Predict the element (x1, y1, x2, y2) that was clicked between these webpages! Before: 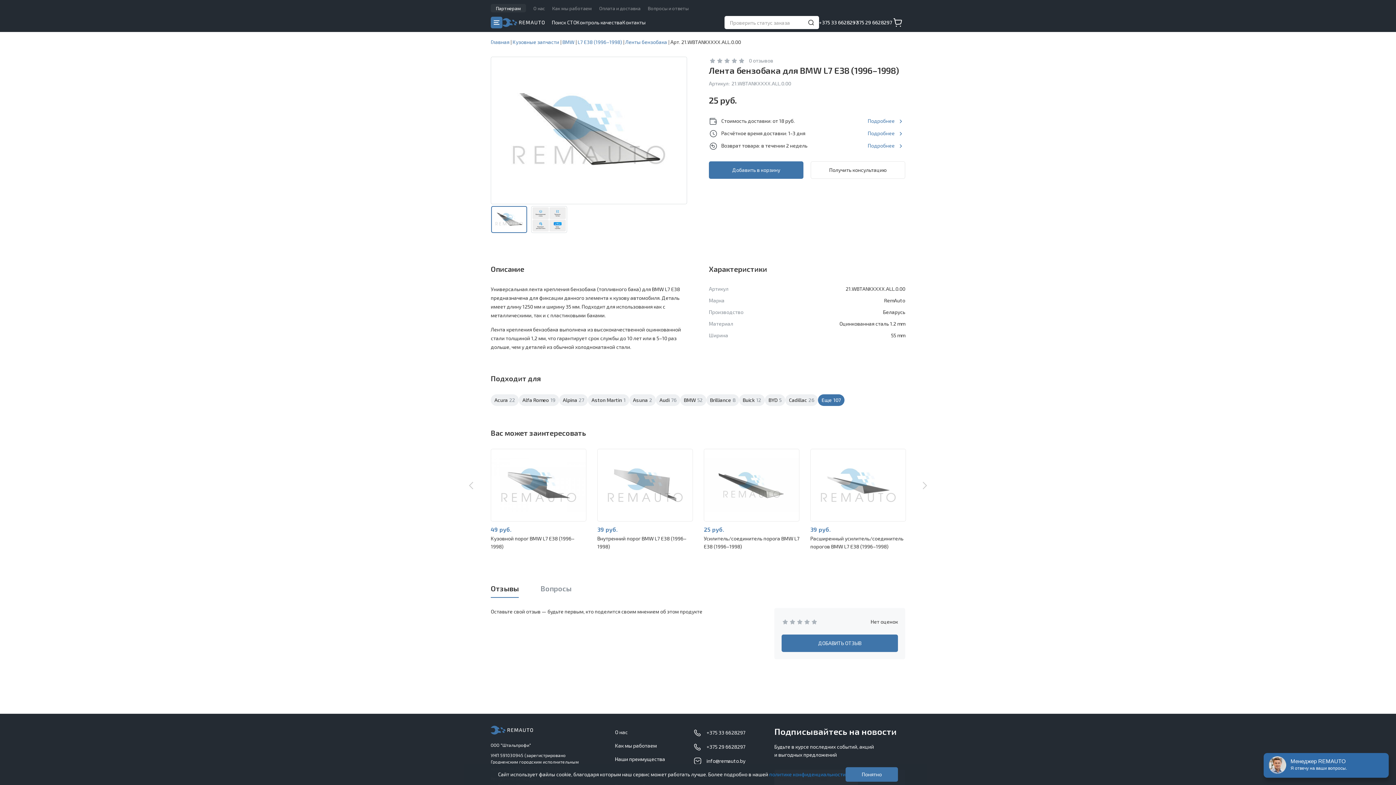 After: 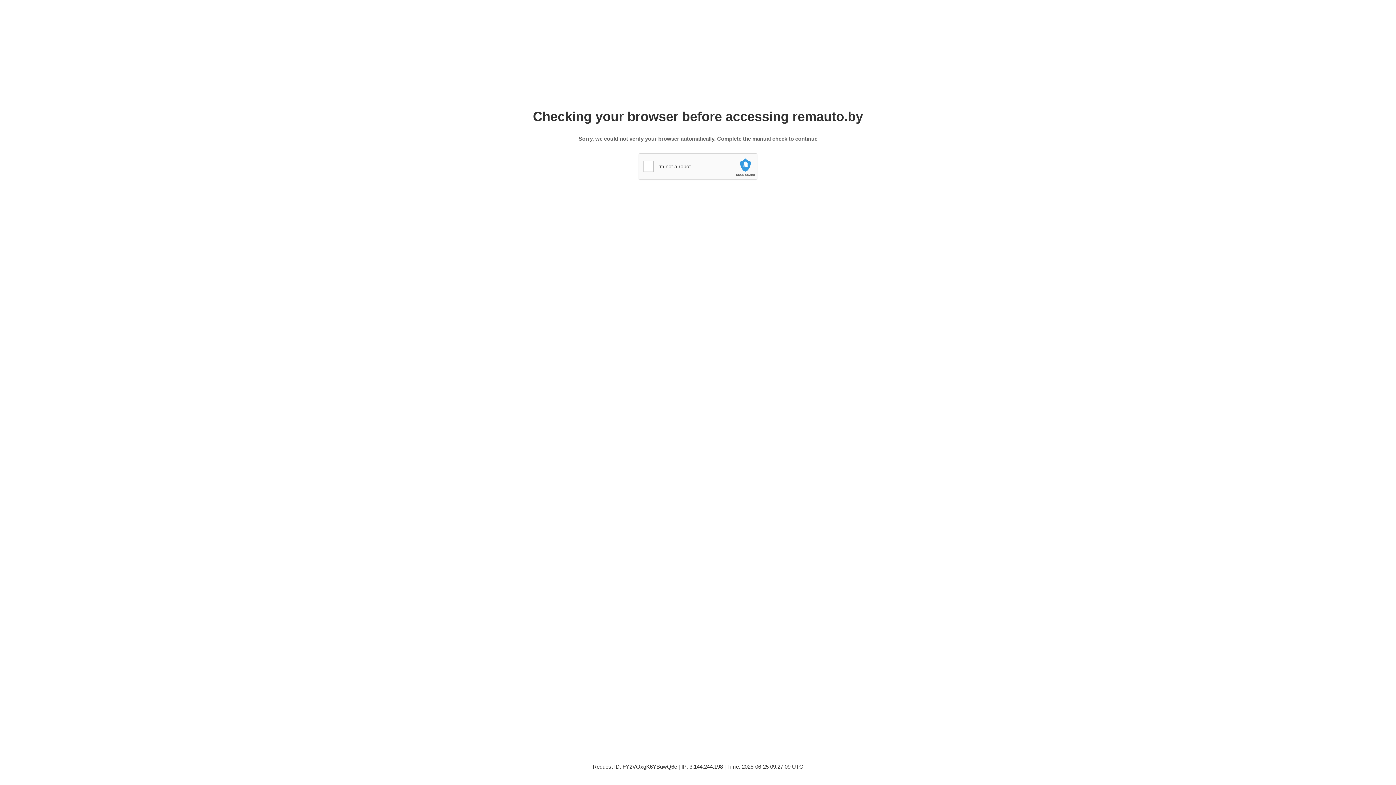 Action: bbox: (533, 4, 545, 11) label: О нас